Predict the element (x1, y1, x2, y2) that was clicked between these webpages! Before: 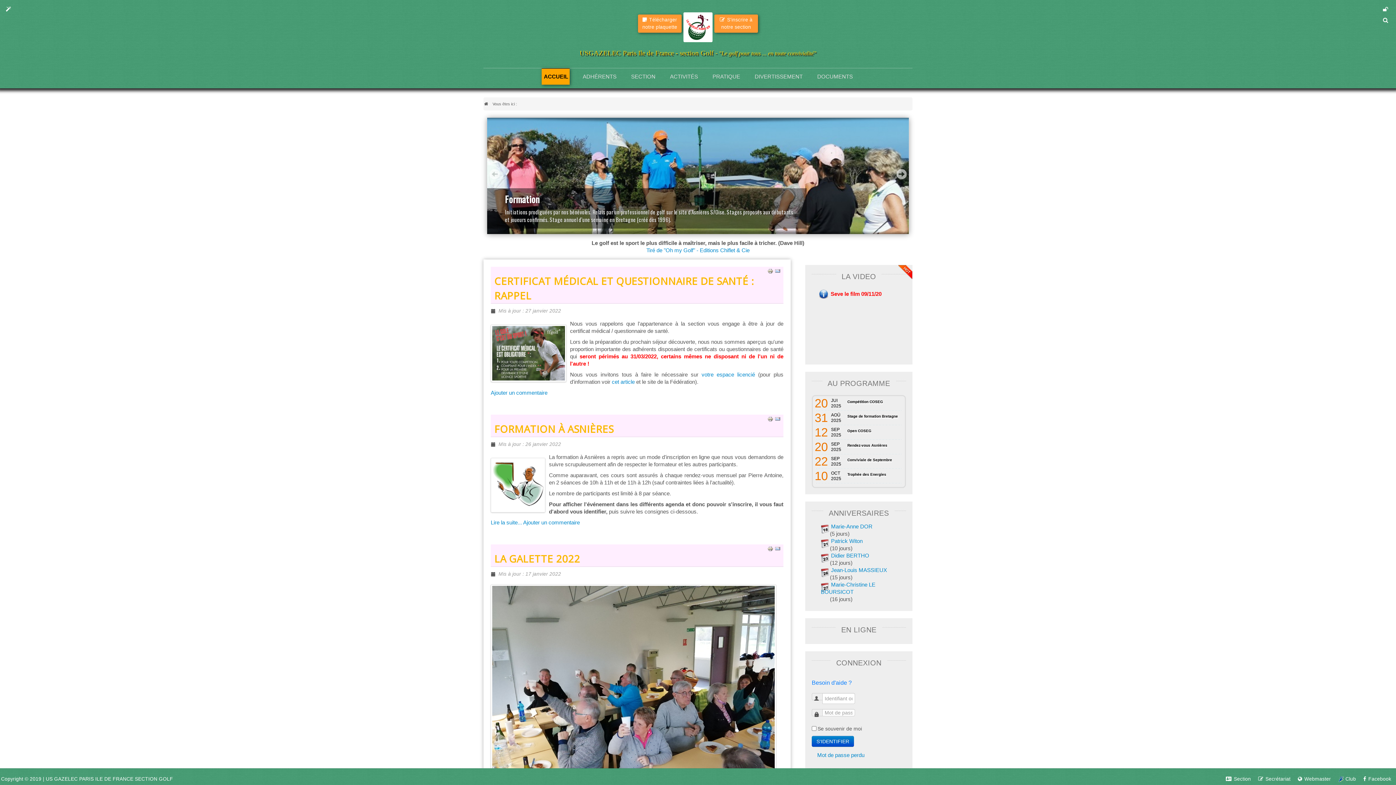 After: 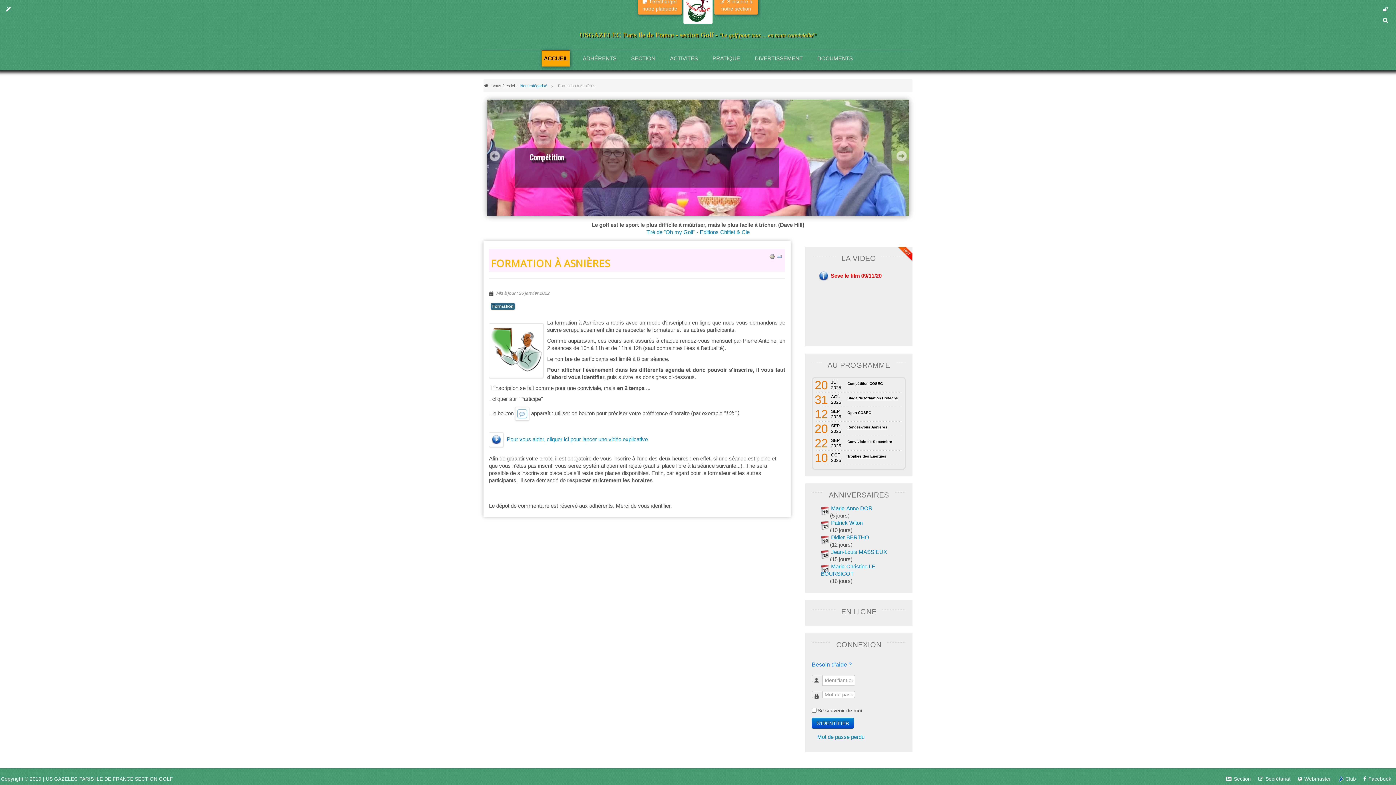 Action: bbox: (523, 519, 580, 525) label: Ajouter un commentaire